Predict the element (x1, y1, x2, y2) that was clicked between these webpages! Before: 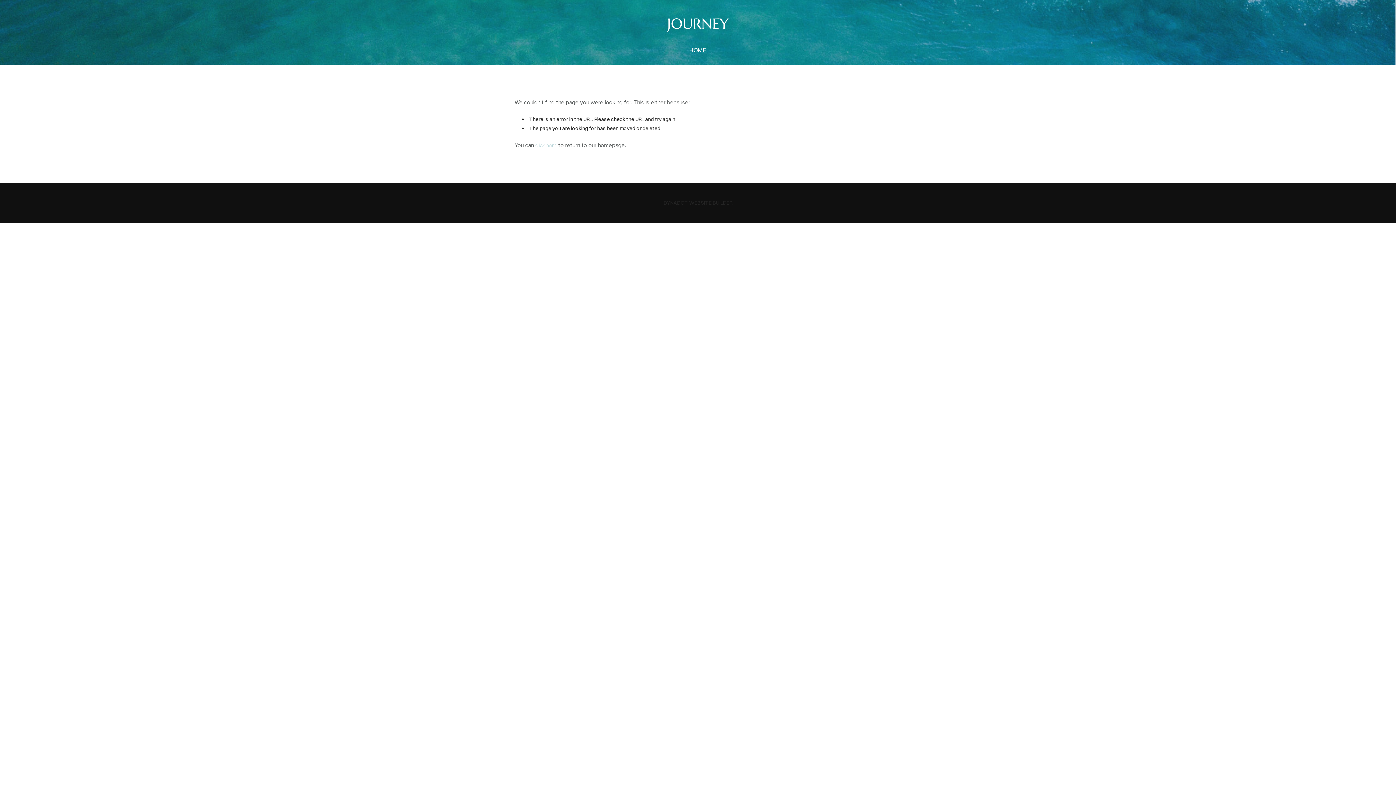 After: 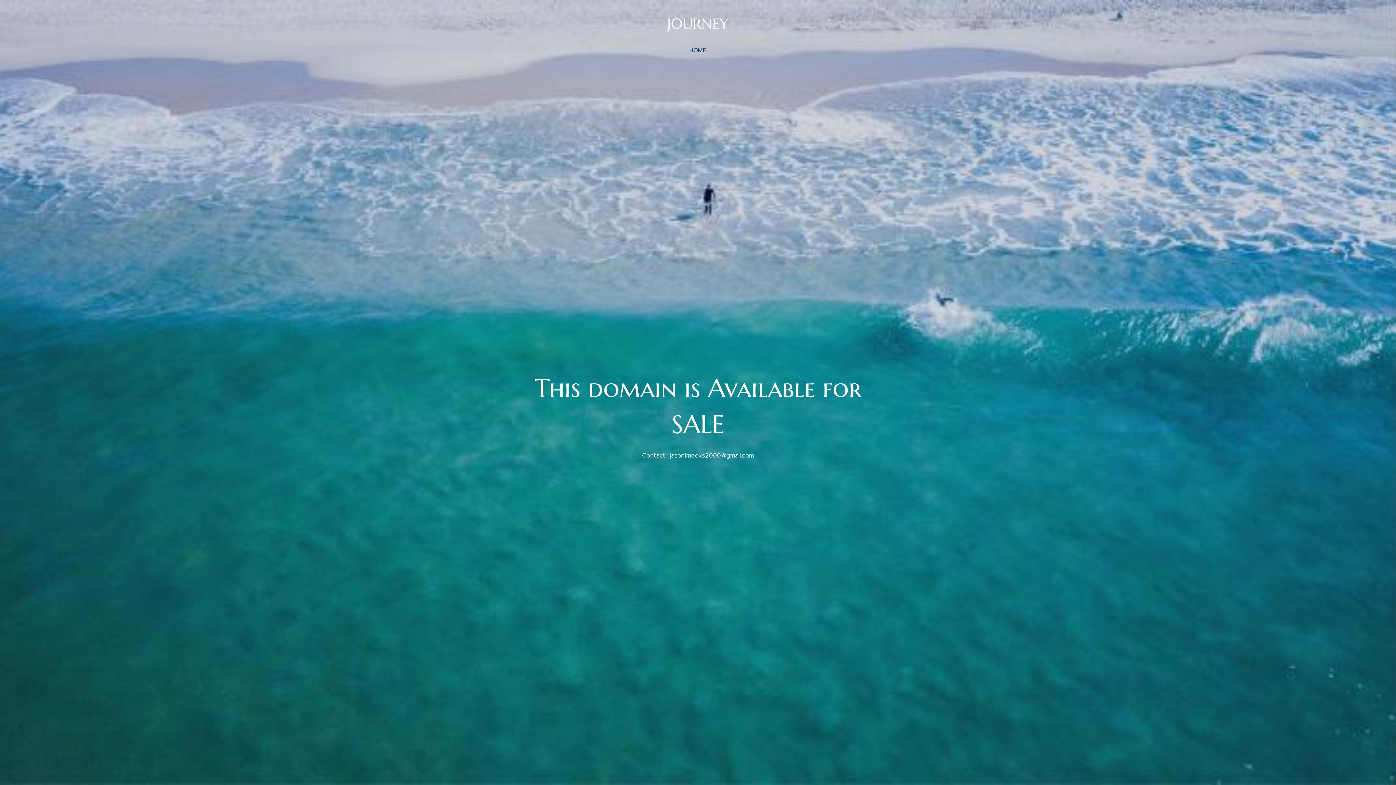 Action: label: HOME bbox: (686, 43, 709, 57)